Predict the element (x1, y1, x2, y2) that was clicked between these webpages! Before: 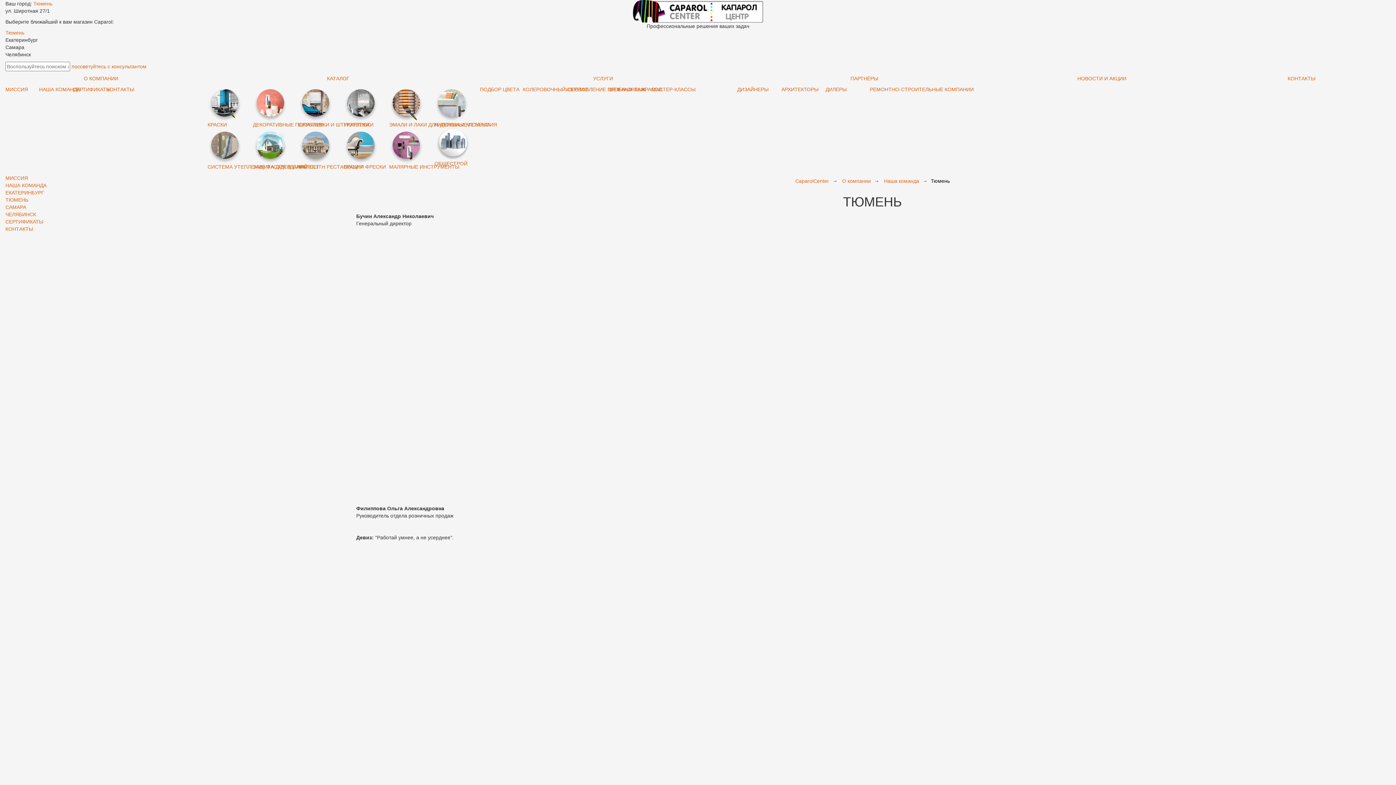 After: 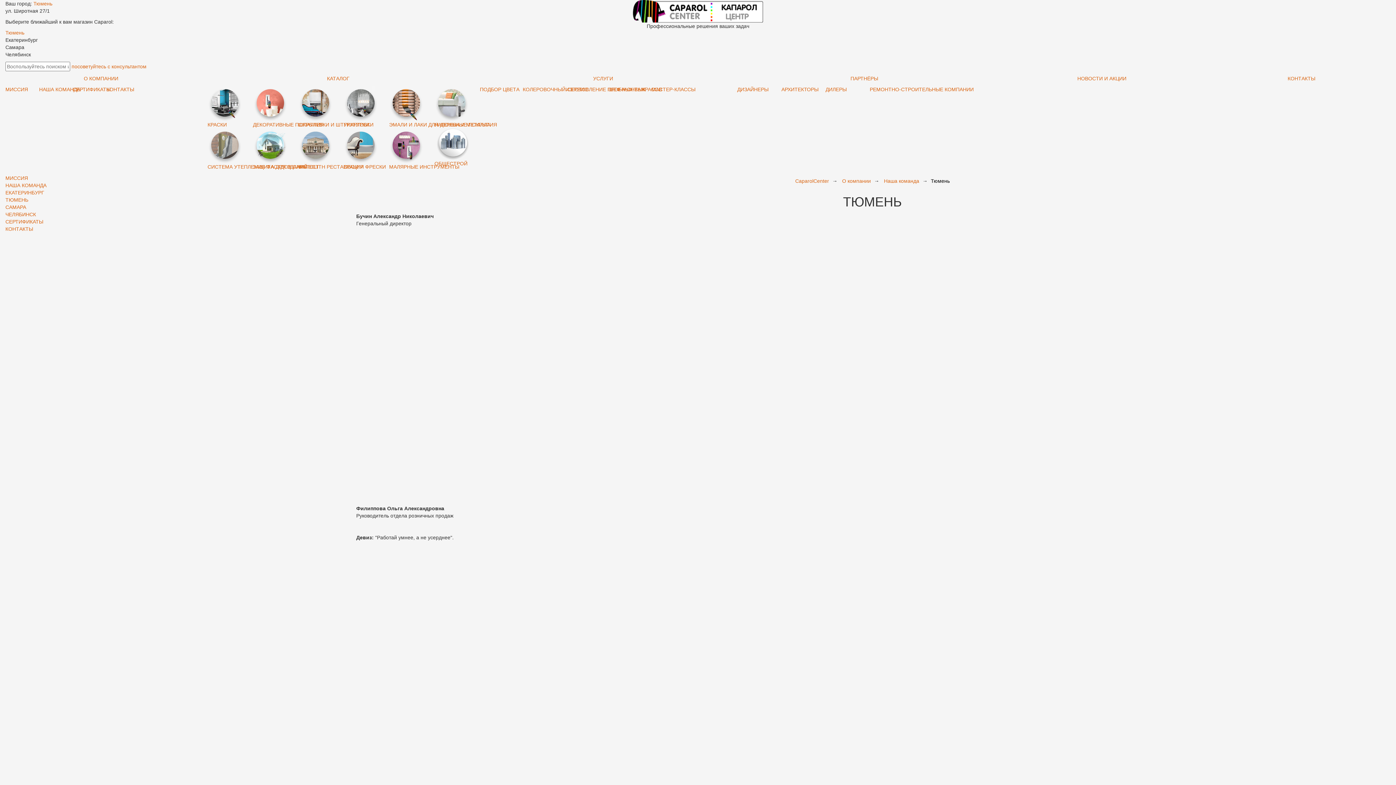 Action: bbox: (5, 197, 28, 202) label: ТЮМЕНЬ